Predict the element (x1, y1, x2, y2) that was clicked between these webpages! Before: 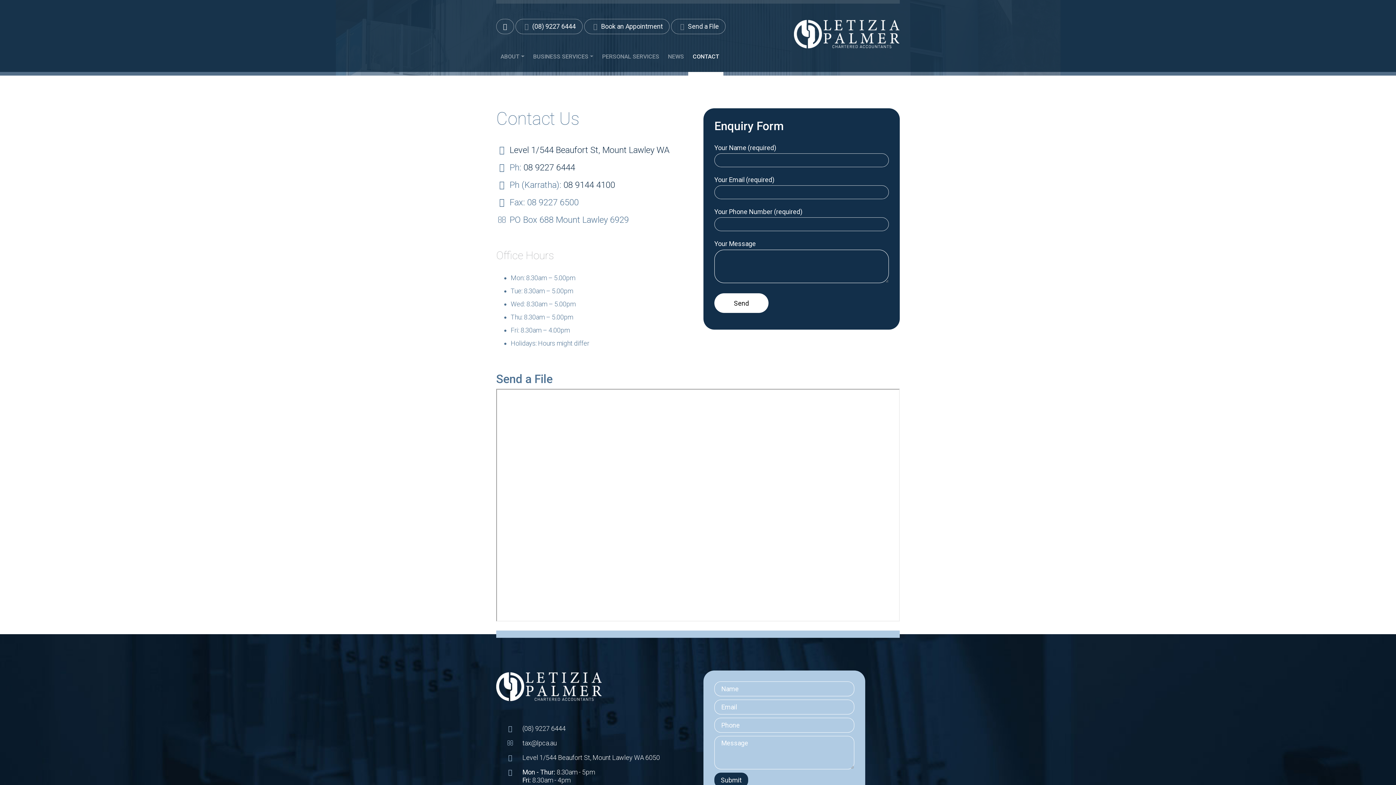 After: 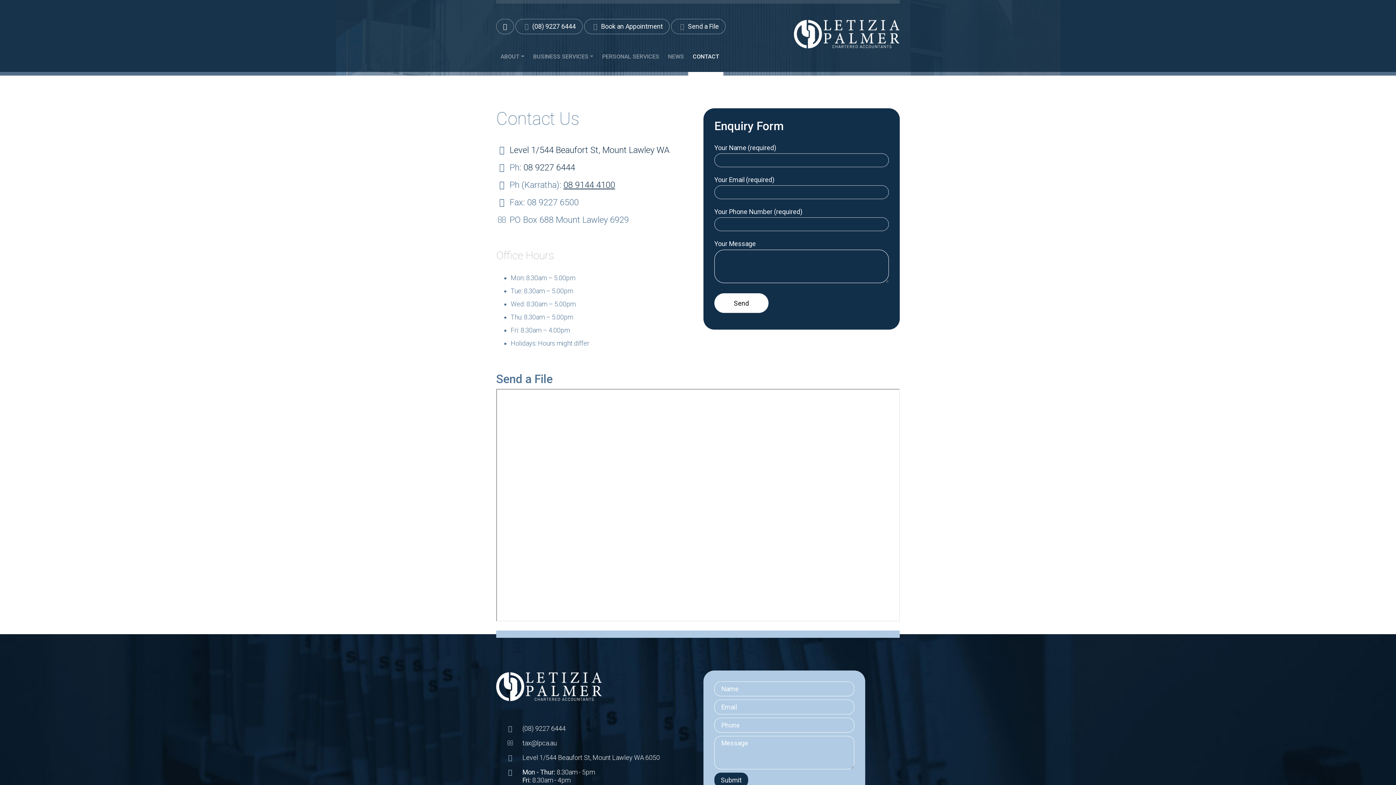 Action: label: 08 9144 4100 bbox: (563, 180, 615, 190)